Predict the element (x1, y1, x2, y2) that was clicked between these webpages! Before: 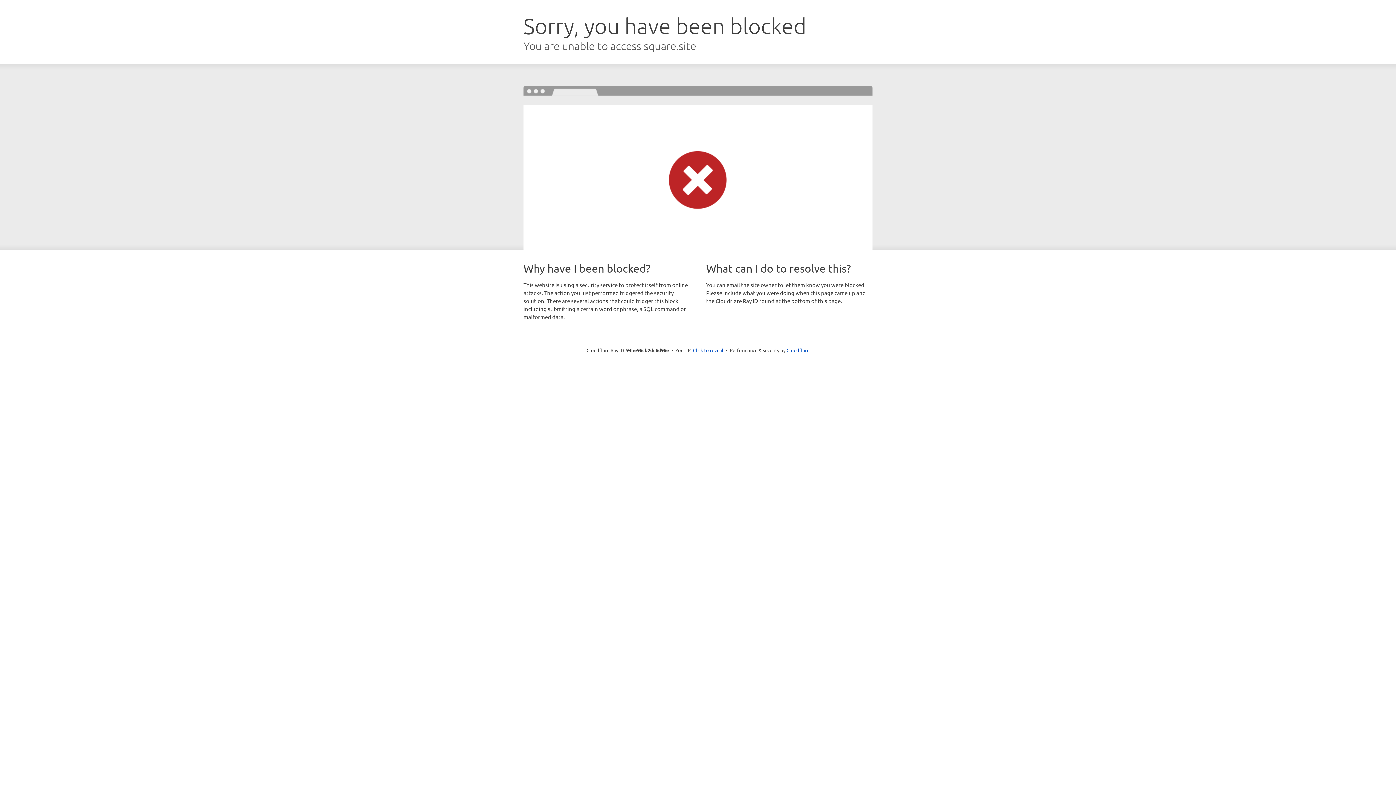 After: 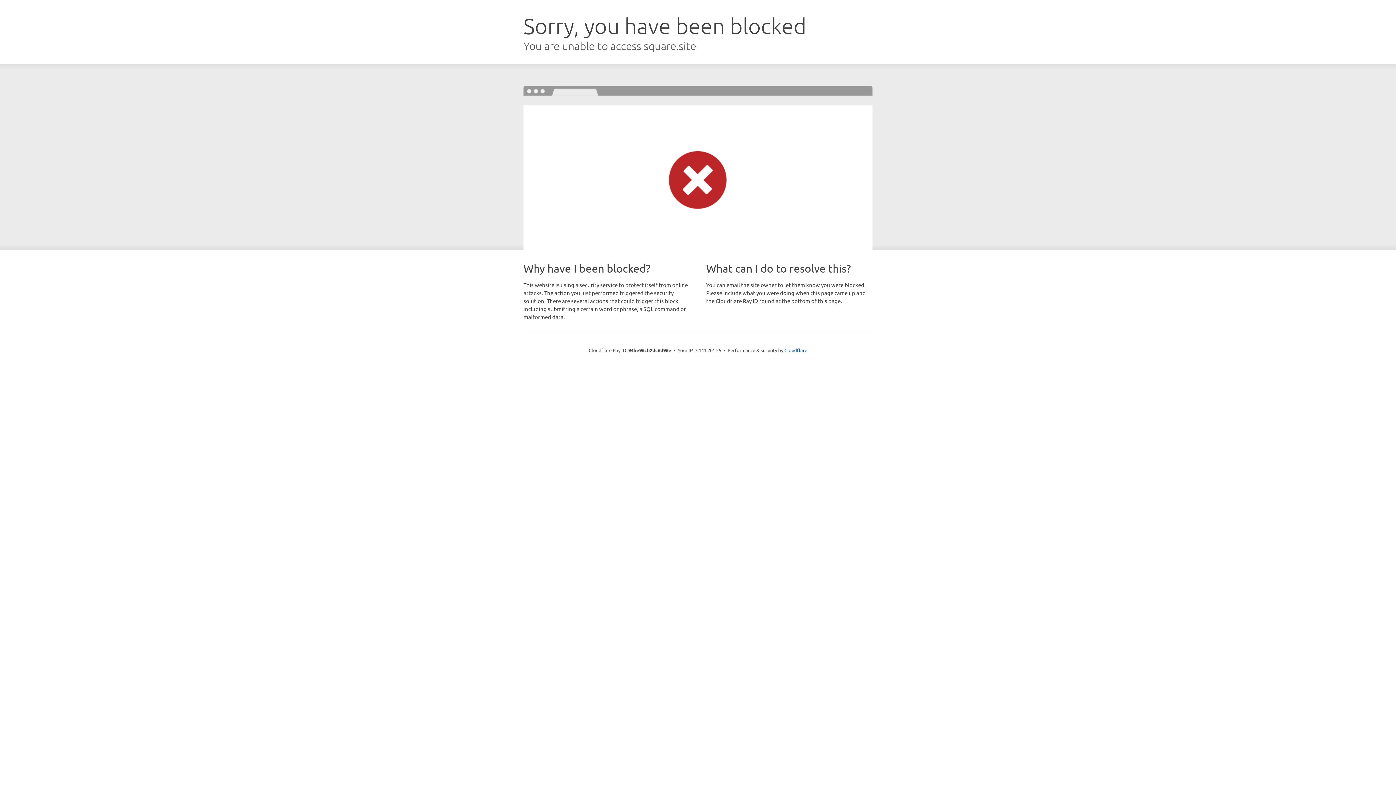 Action: bbox: (693, 346, 723, 353) label: Click to reveal